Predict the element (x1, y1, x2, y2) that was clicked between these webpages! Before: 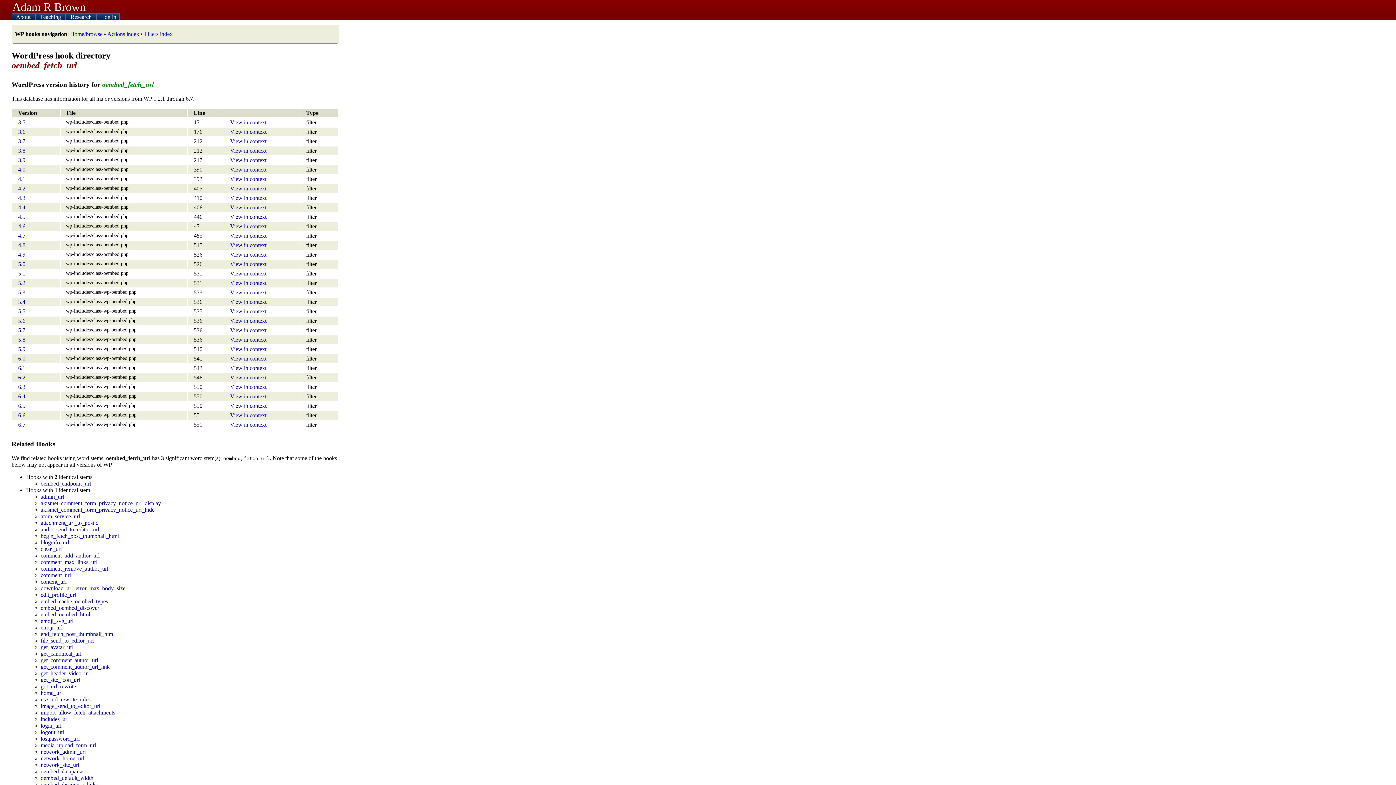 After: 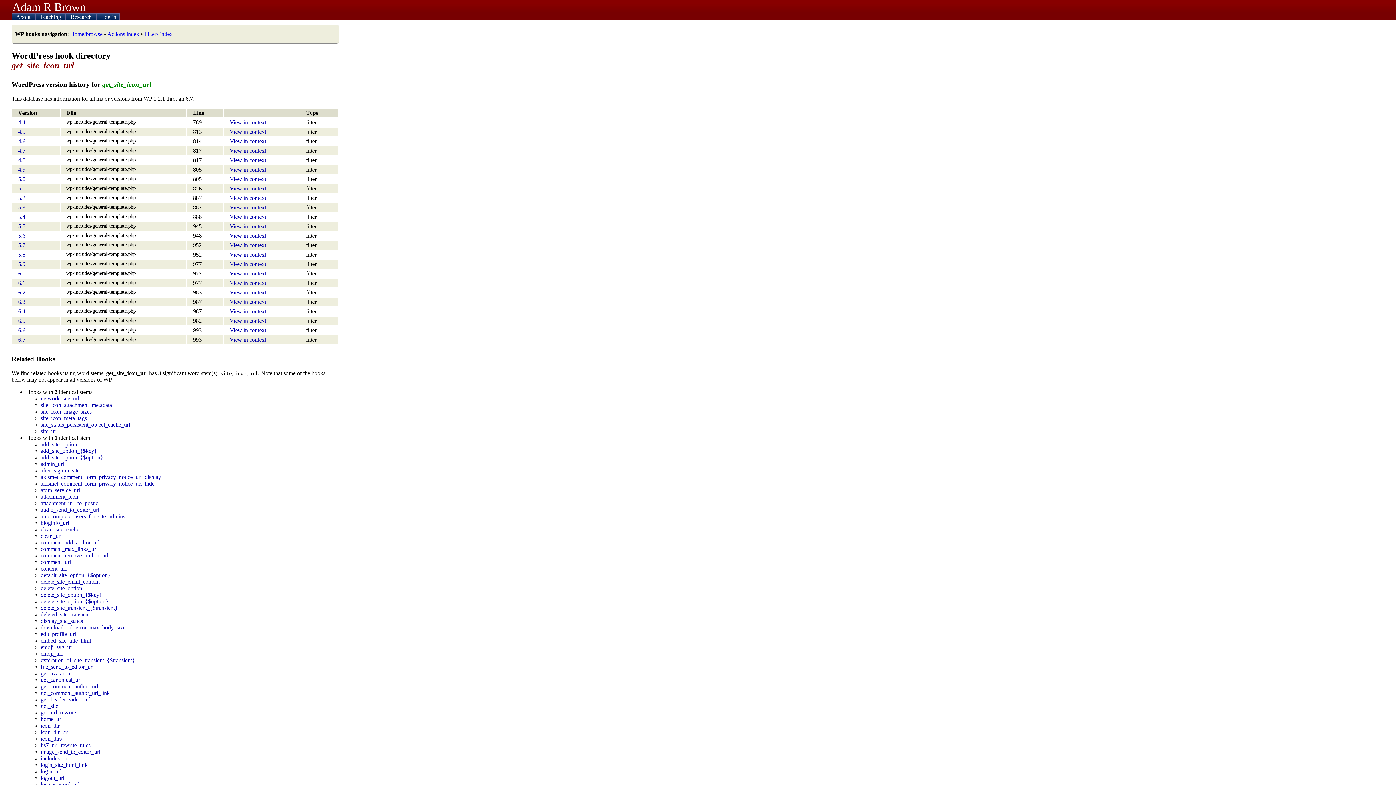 Action: label: get_site_icon_url bbox: (40, 676, 80, 683)